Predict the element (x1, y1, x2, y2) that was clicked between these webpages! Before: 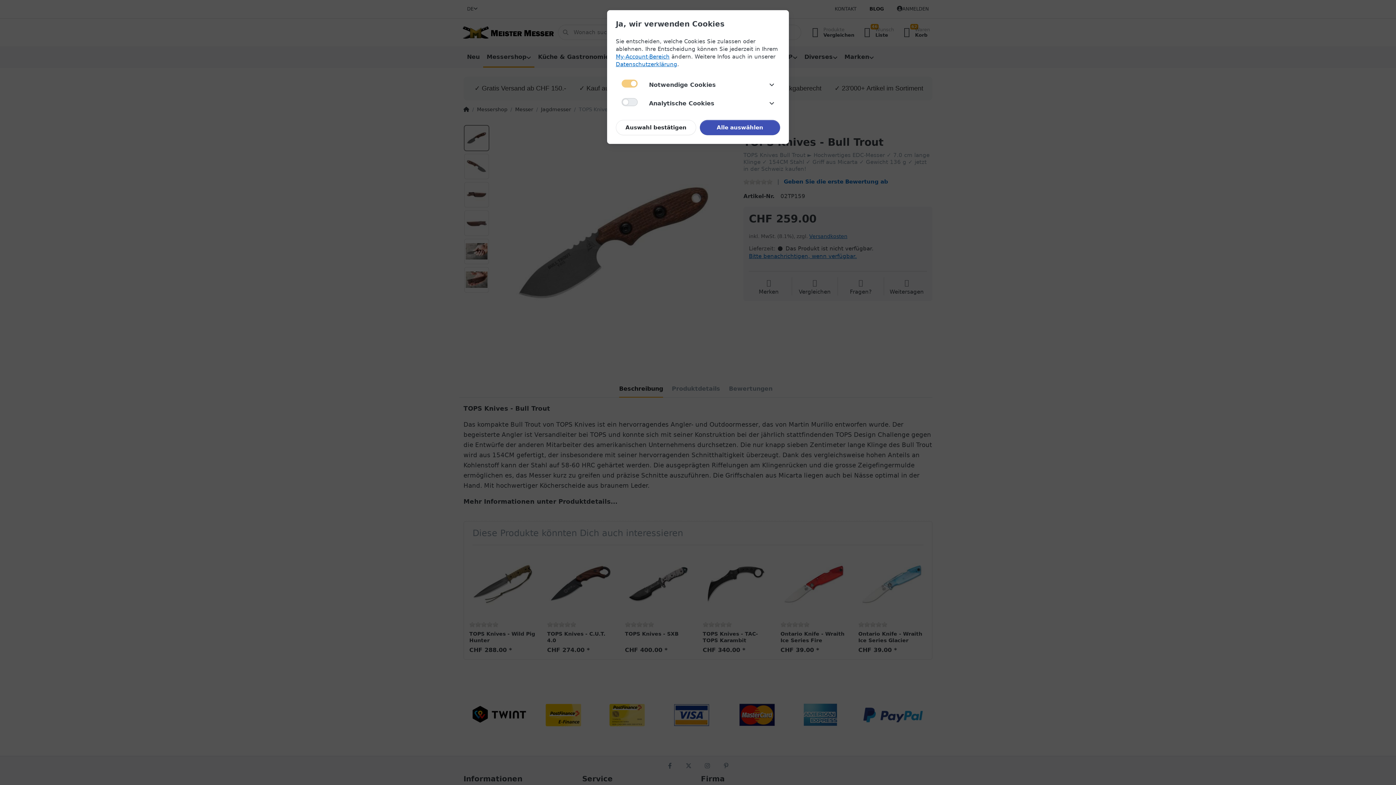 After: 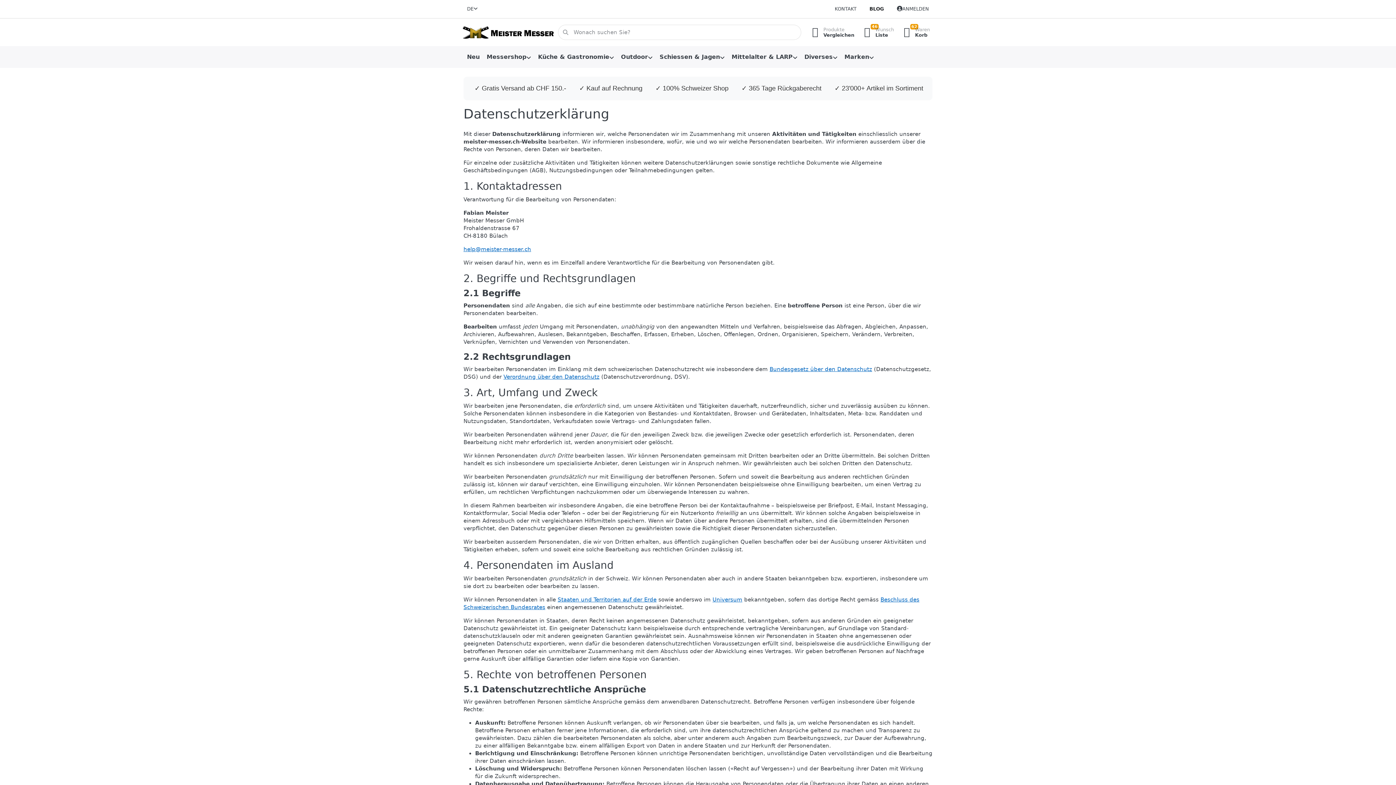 Action: label: Datenschutzerklärung bbox: (616, 61, 677, 67)